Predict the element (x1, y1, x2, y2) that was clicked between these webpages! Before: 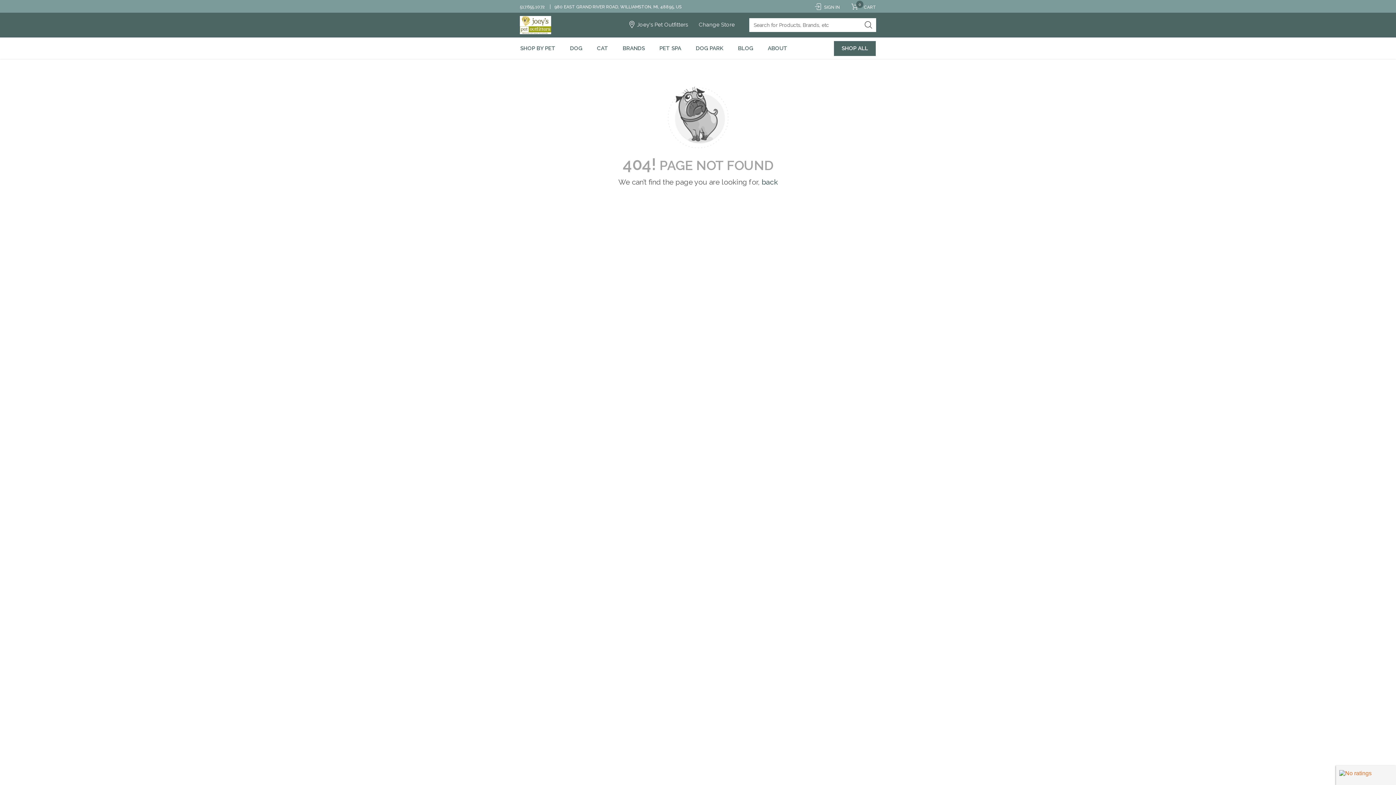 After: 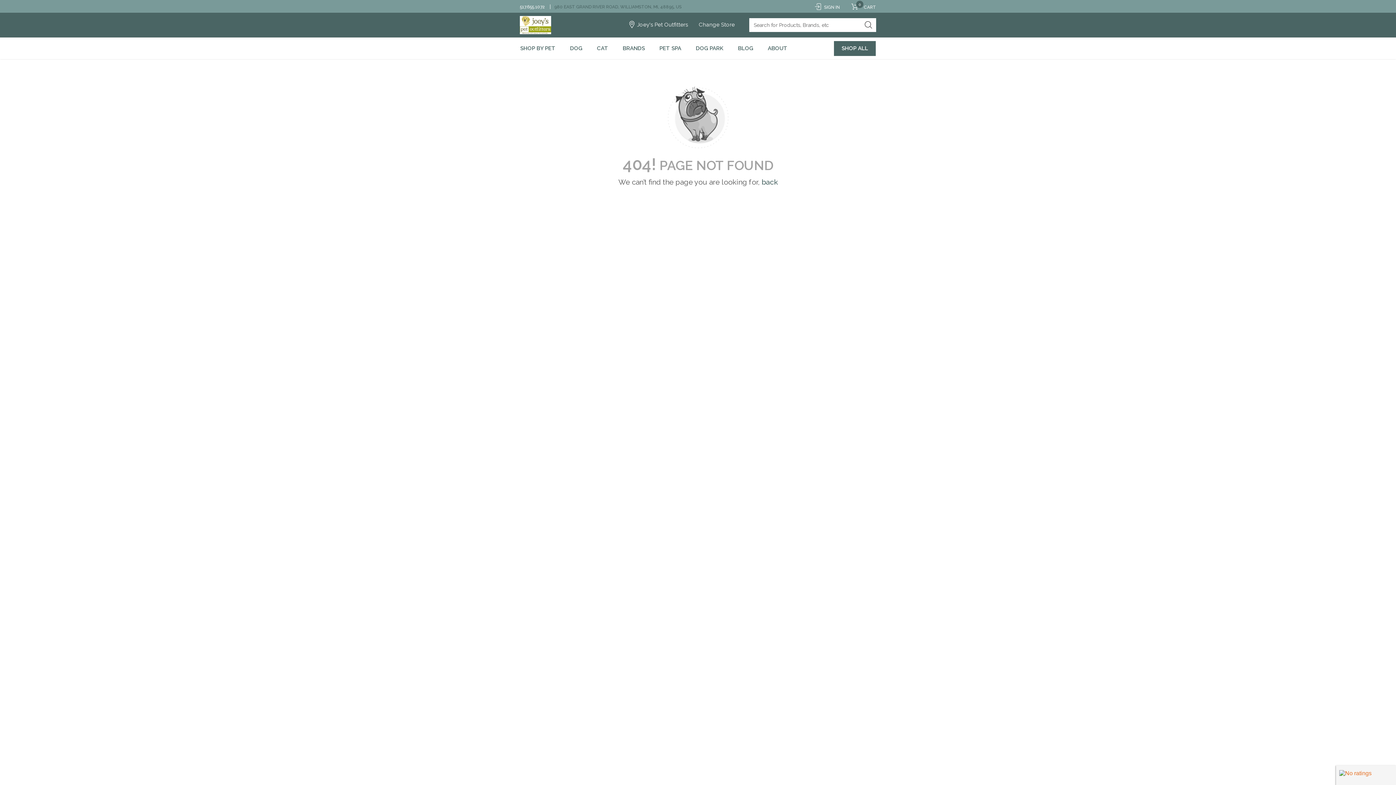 Action: label: store-location-map bbox: (554, 4, 682, 9)